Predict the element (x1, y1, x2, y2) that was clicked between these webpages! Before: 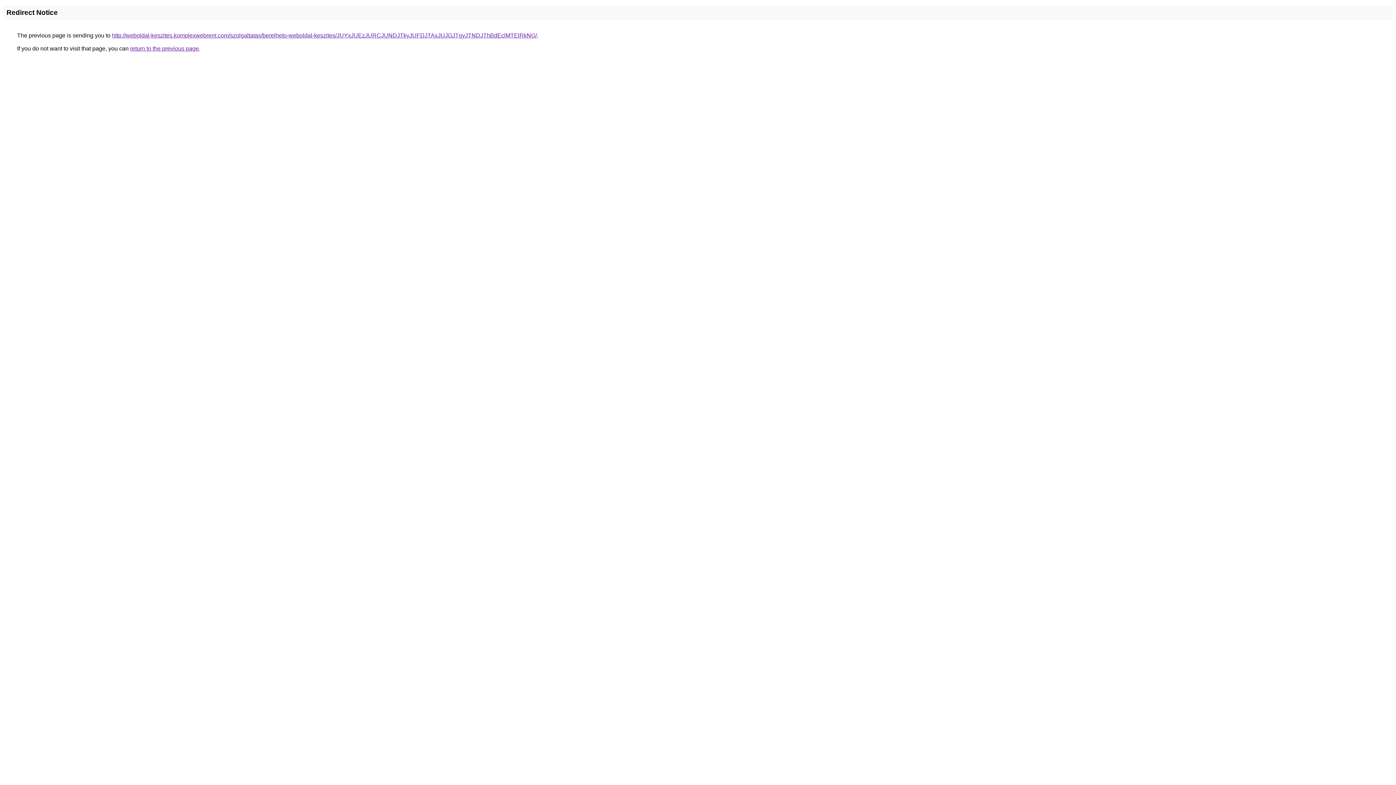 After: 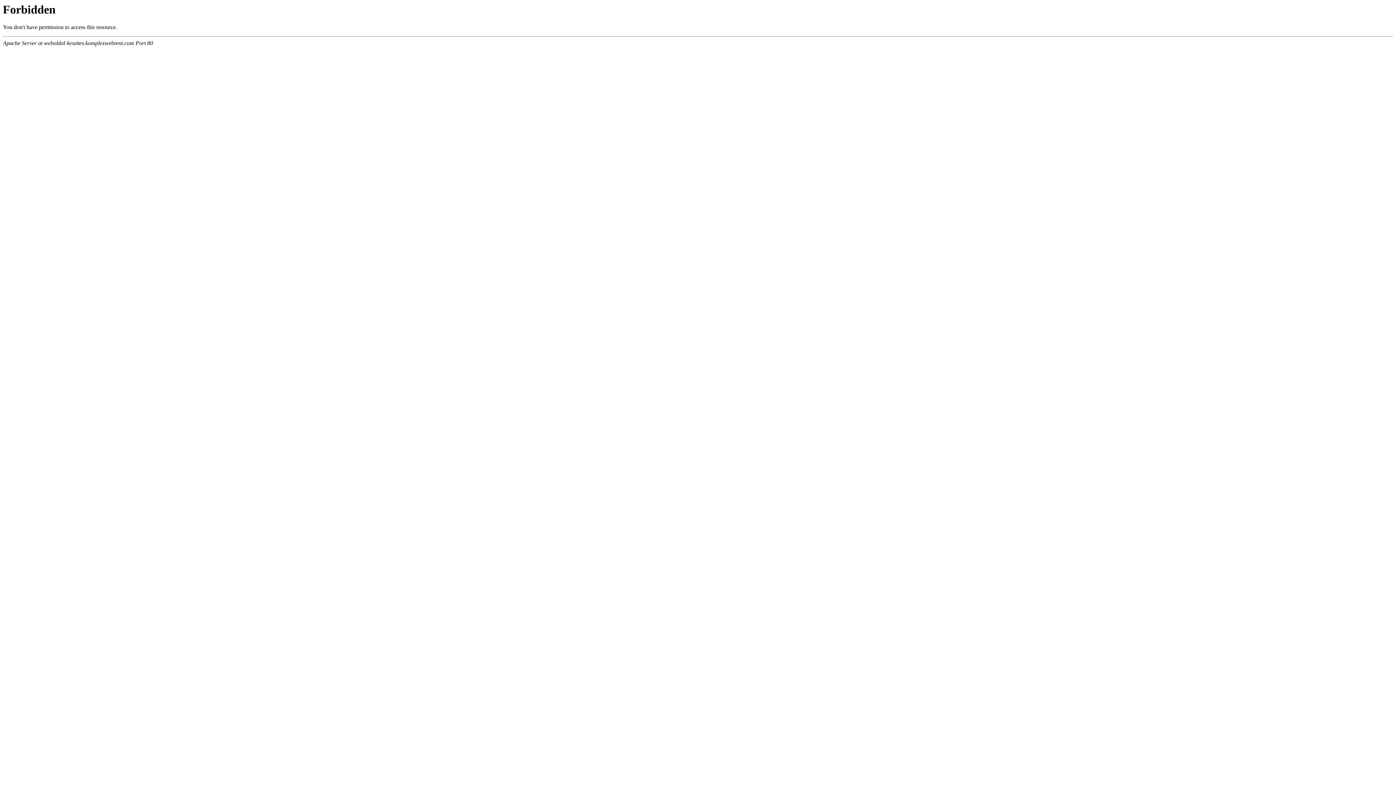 Action: bbox: (112, 32, 537, 38) label: http://weboldal-keszites.komplexwebrent.com/szolgaltatas/berelheto-weboldal-keszites/JUYxJUEzJURCJUNDJTkyJUFDJTAxJUJGJTgyJTNDJThBdEclMTElRkNG/